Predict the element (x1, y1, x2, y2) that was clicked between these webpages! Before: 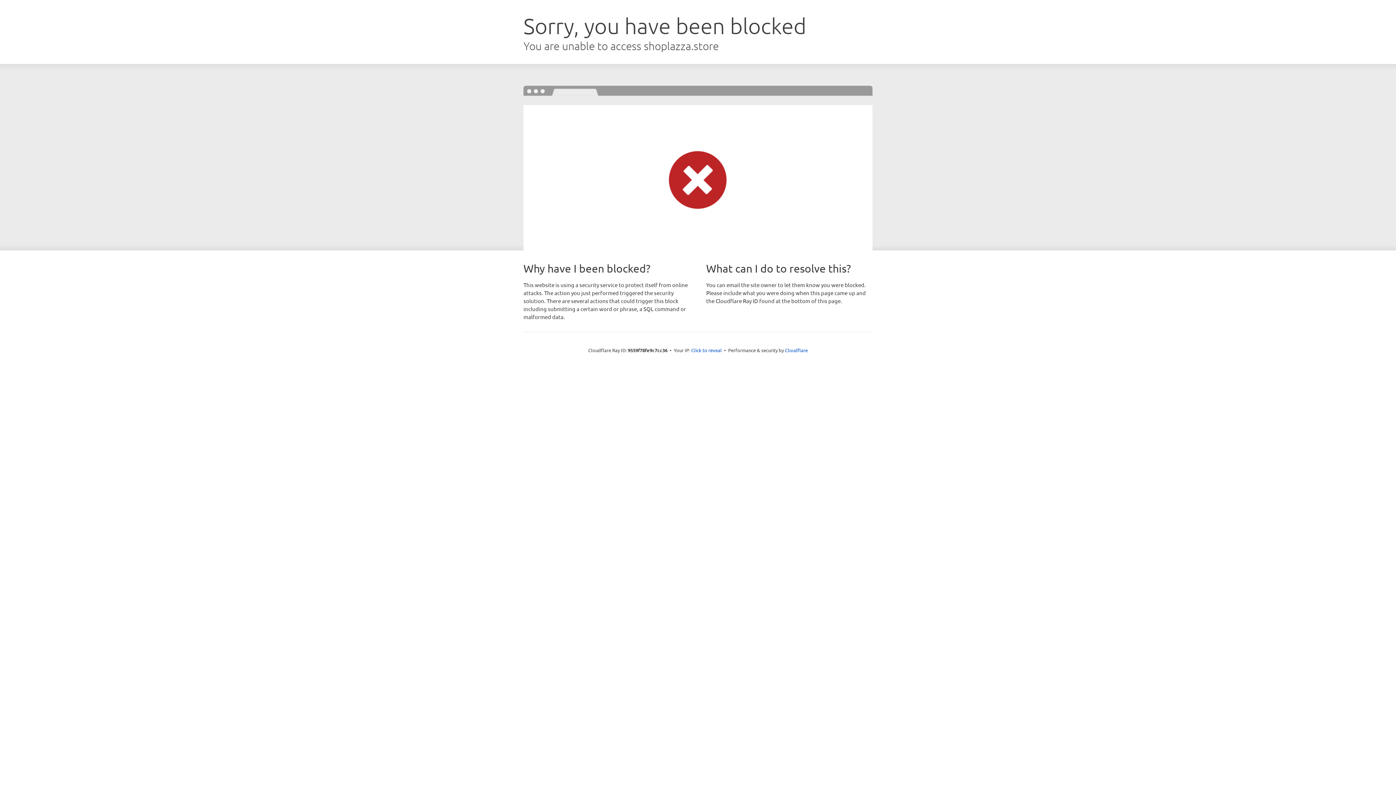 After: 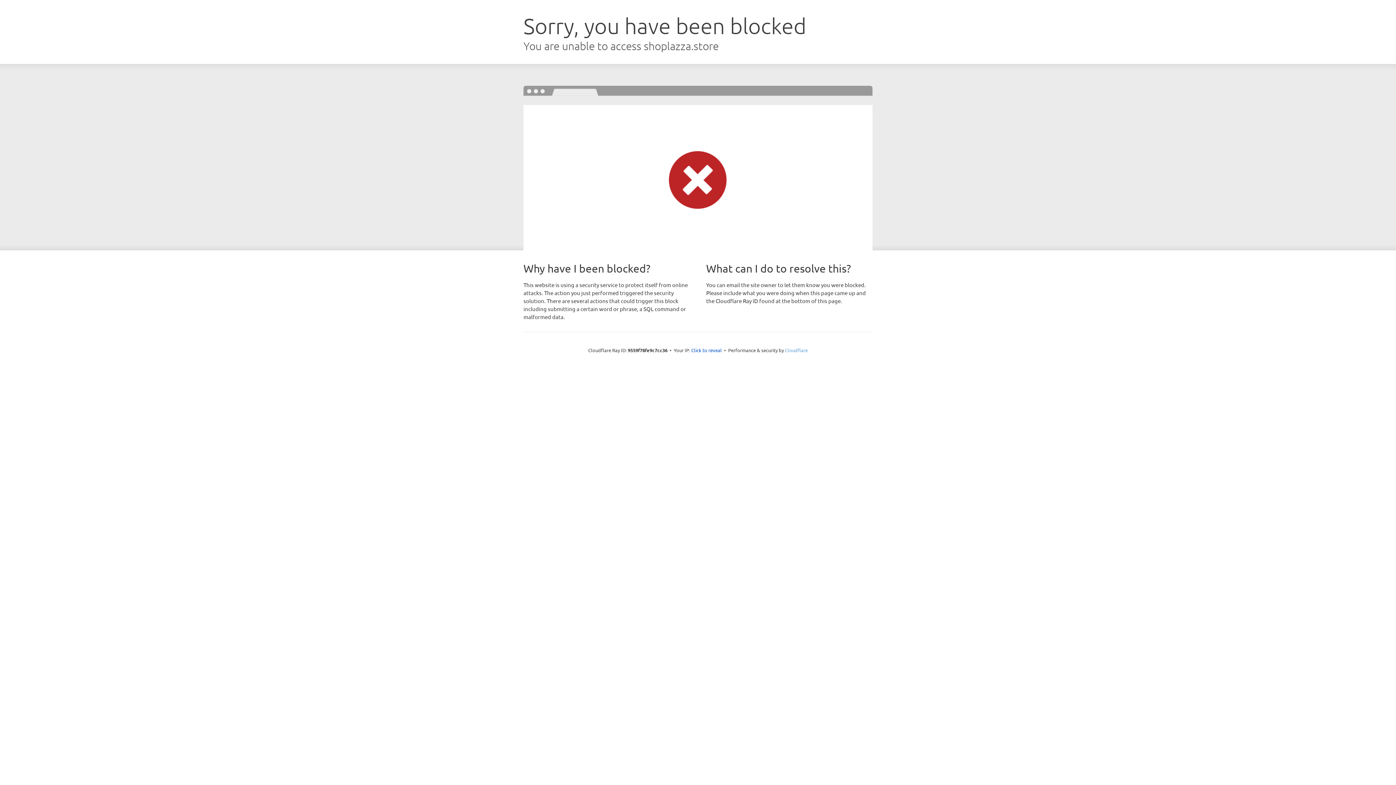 Action: label: Cloudflare bbox: (785, 347, 808, 353)